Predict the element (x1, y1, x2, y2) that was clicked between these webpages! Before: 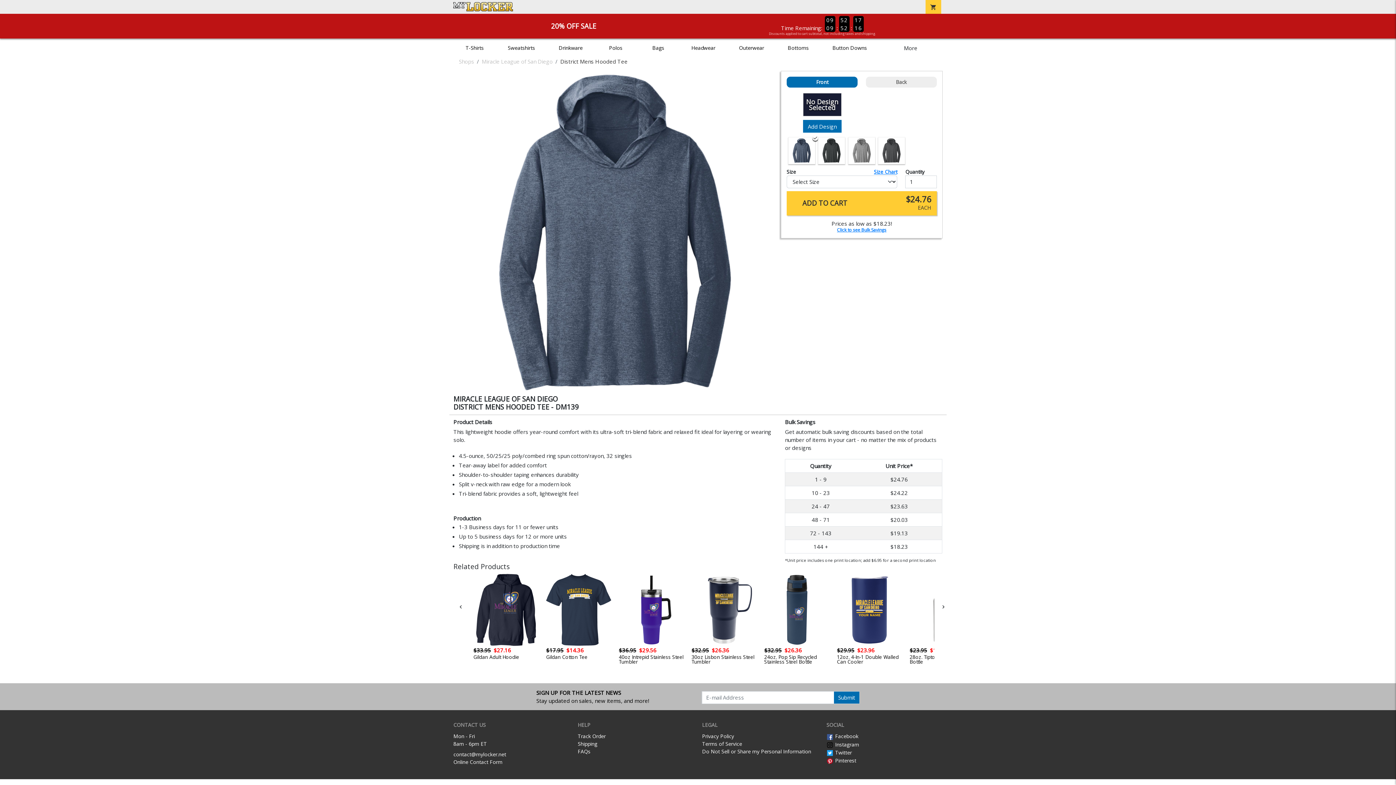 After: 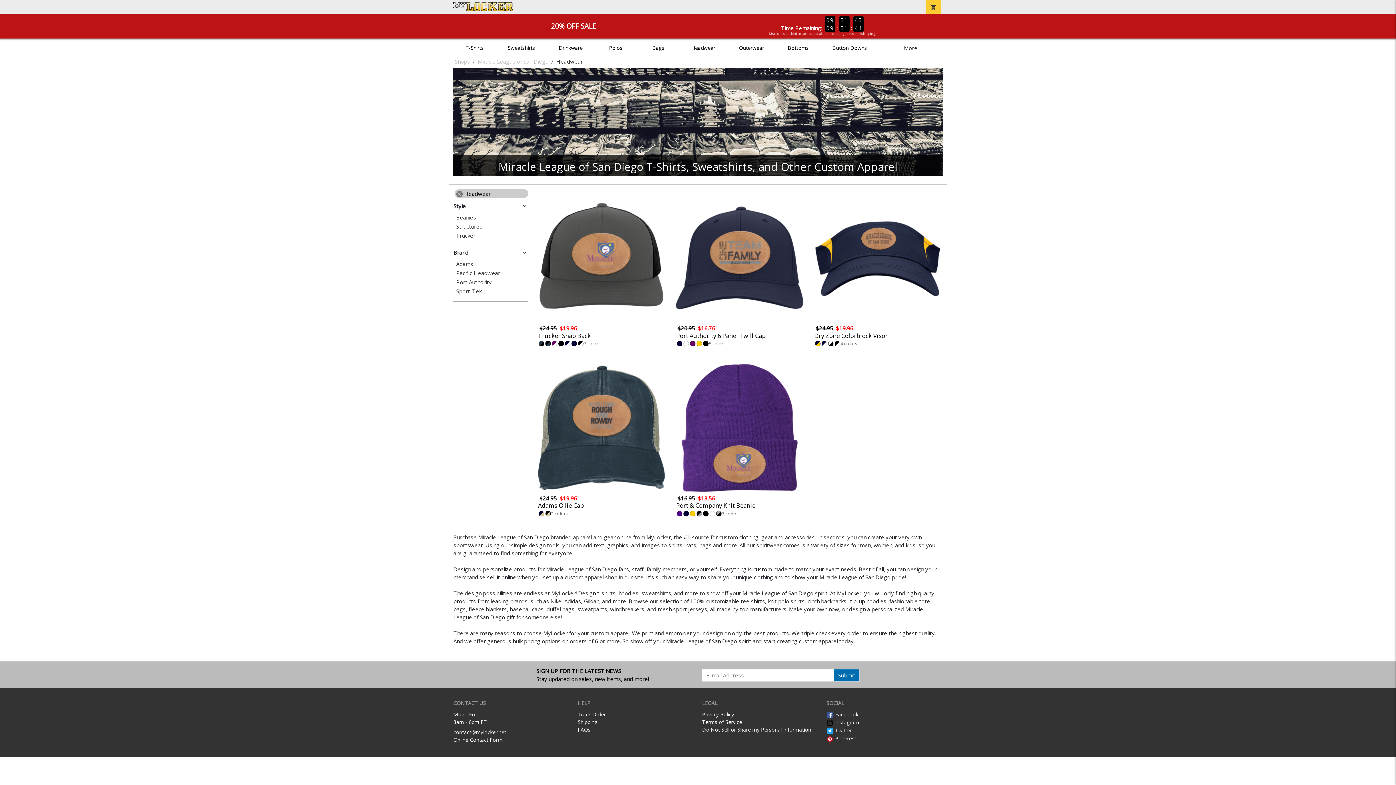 Action: label: Headwear bbox: (687, 44, 719, 51)